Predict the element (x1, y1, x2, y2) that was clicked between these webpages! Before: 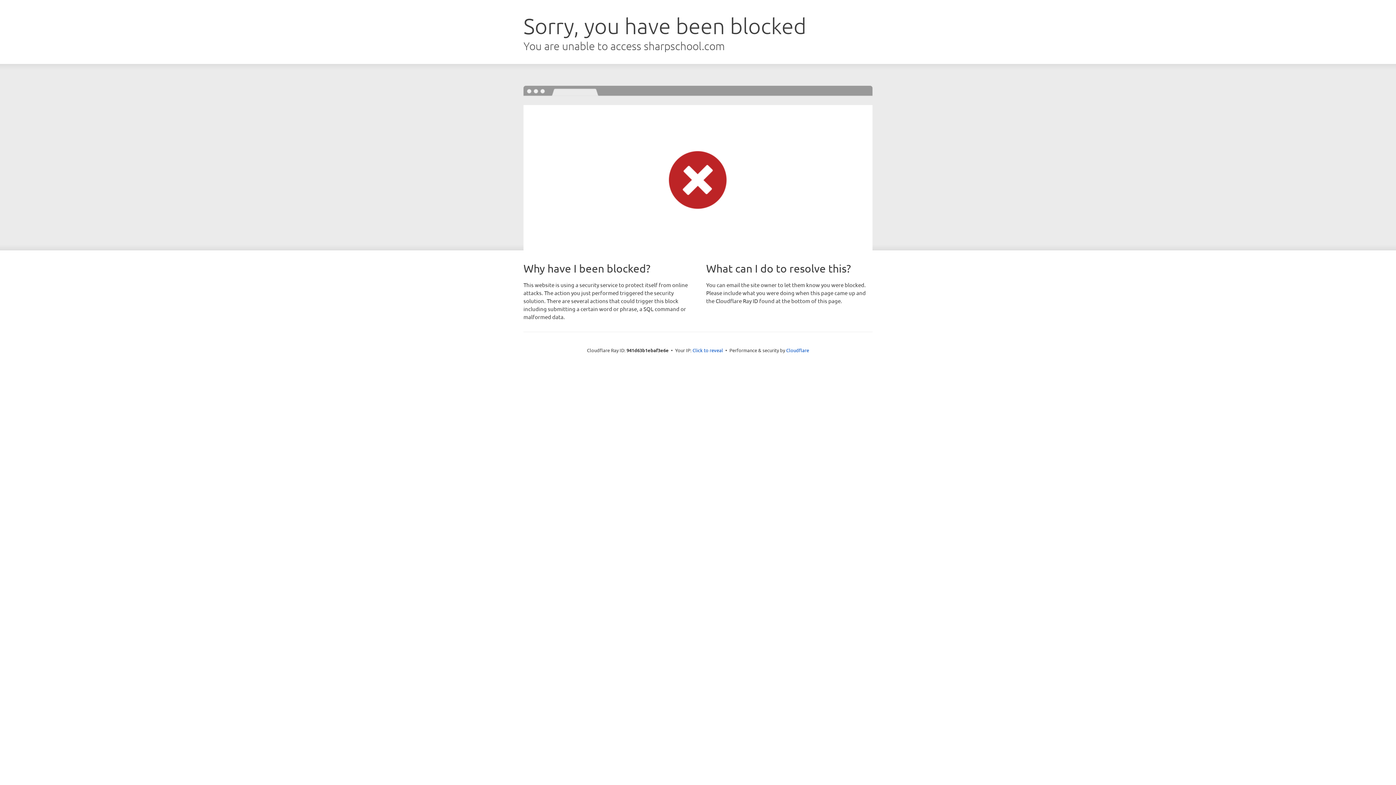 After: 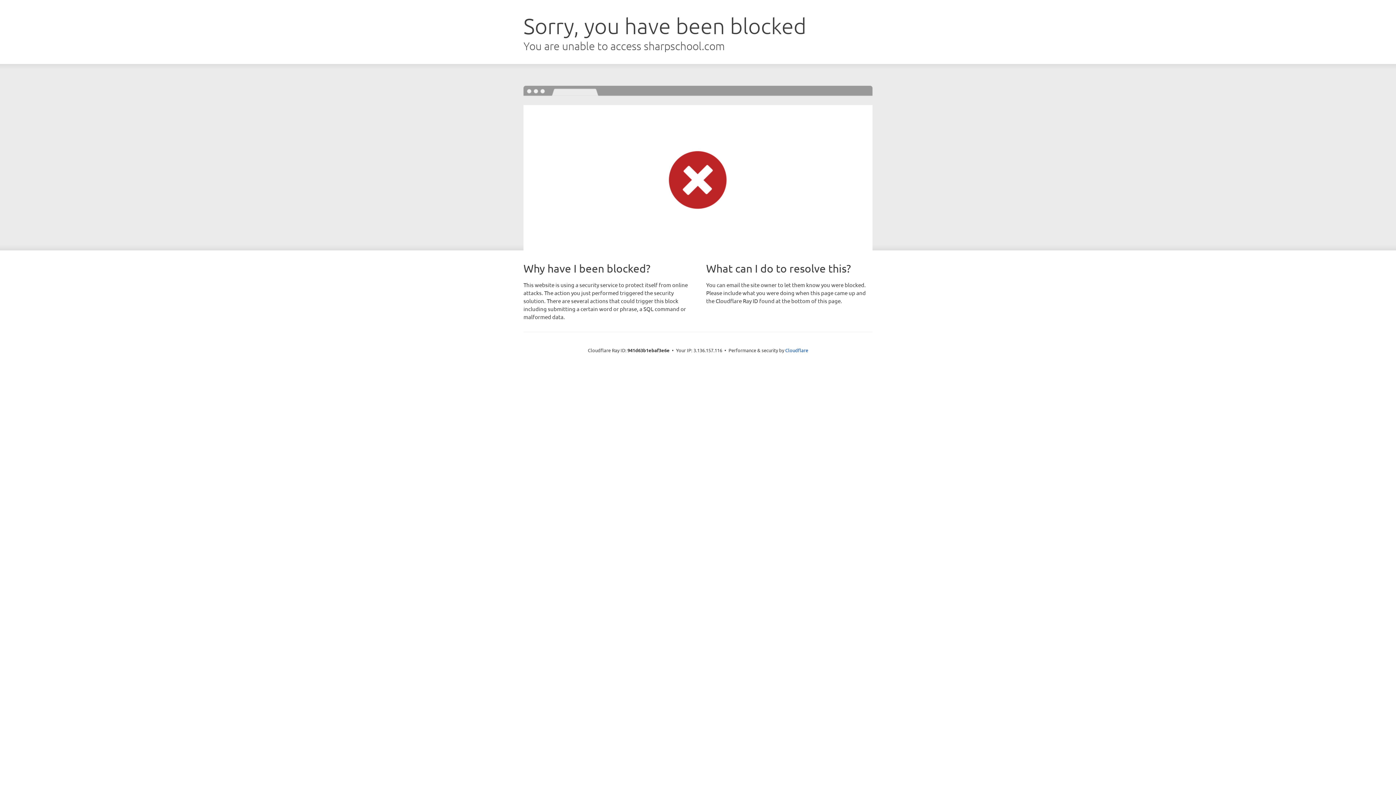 Action: label: Click to reveal bbox: (692, 346, 723, 353)